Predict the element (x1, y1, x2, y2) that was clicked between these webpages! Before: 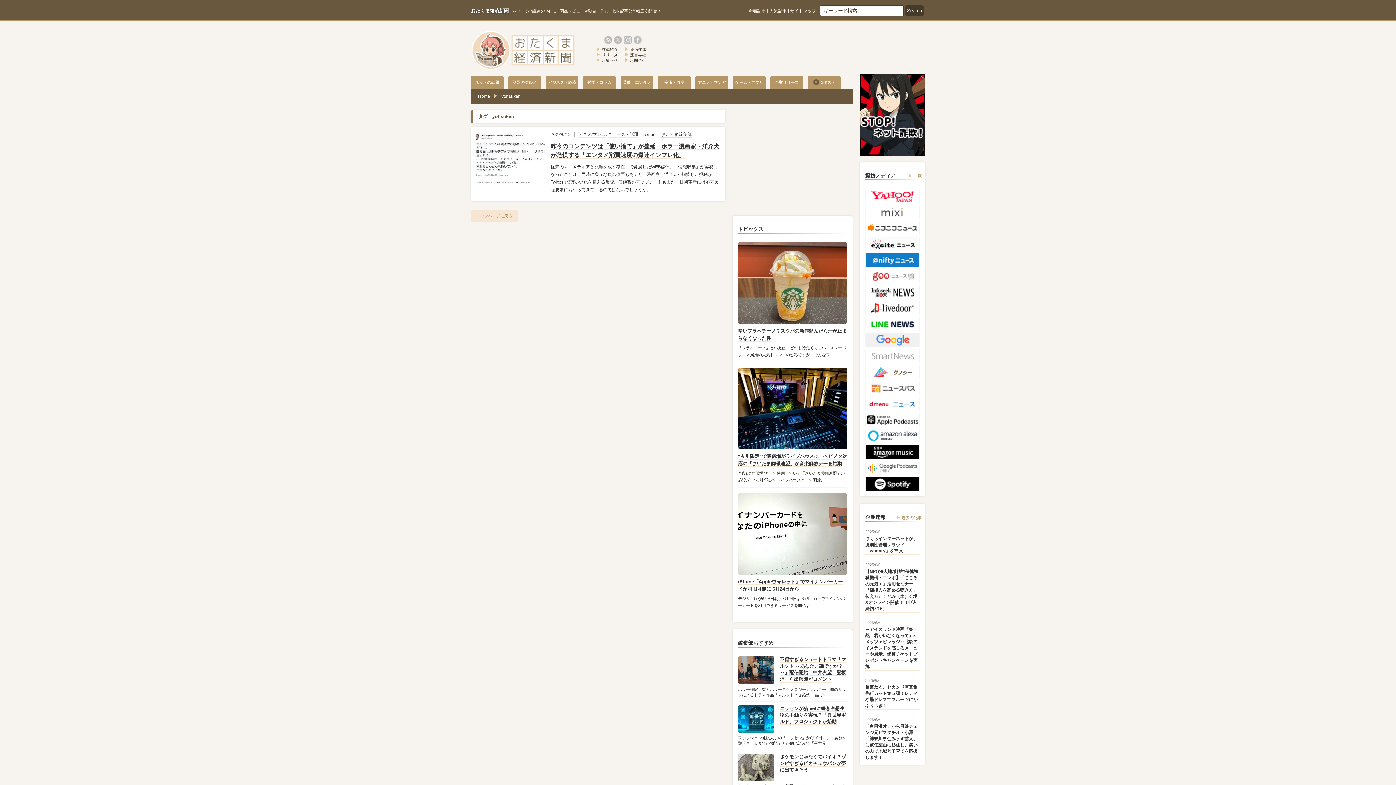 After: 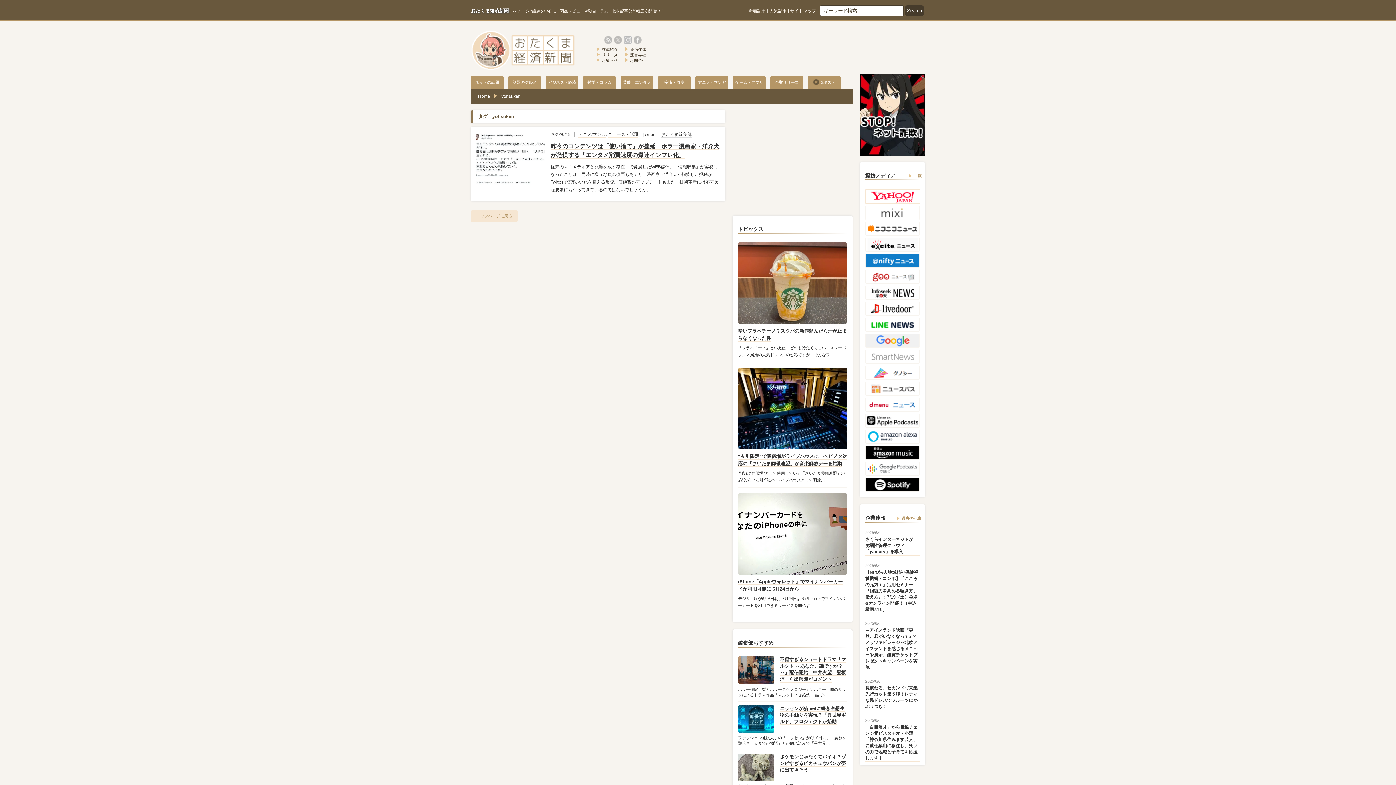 Action: bbox: (865, 189, 920, 193)